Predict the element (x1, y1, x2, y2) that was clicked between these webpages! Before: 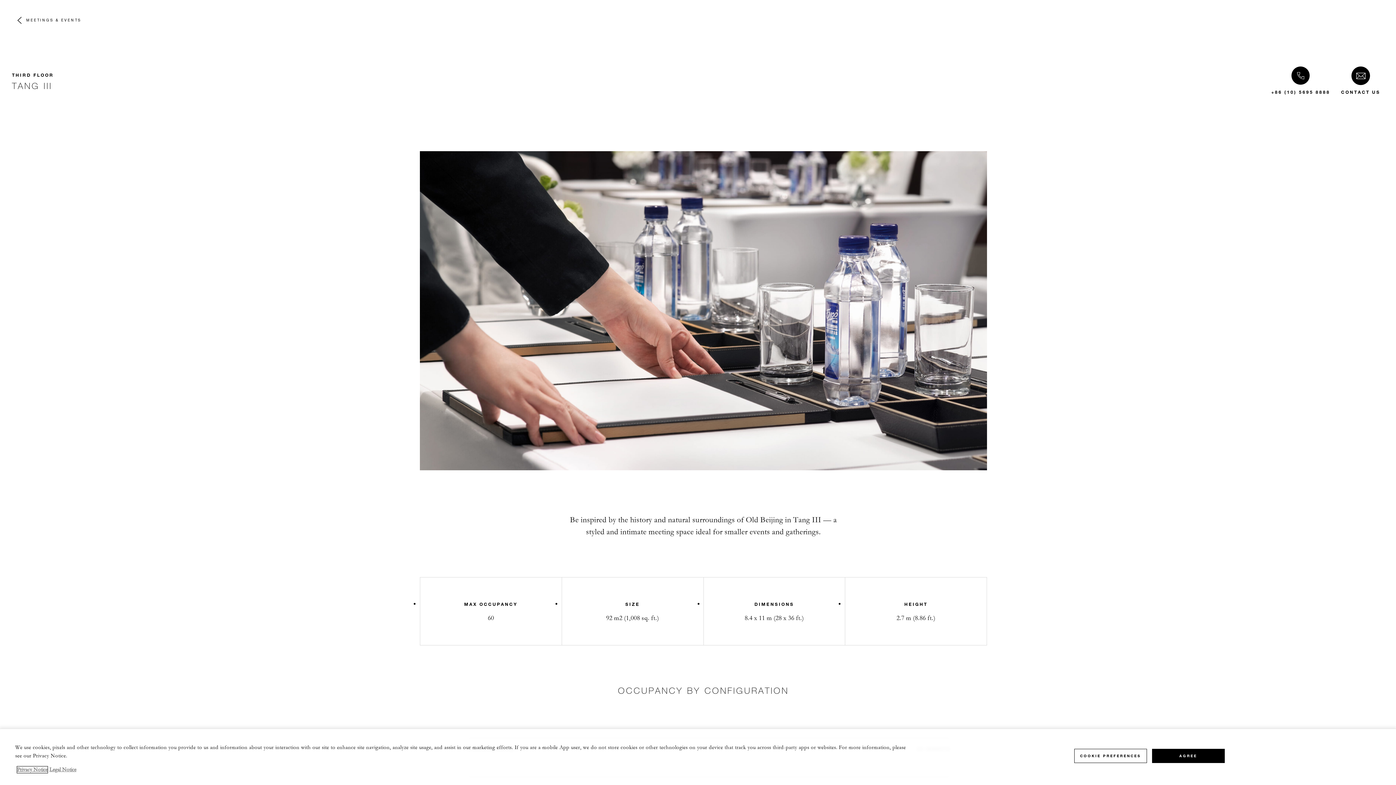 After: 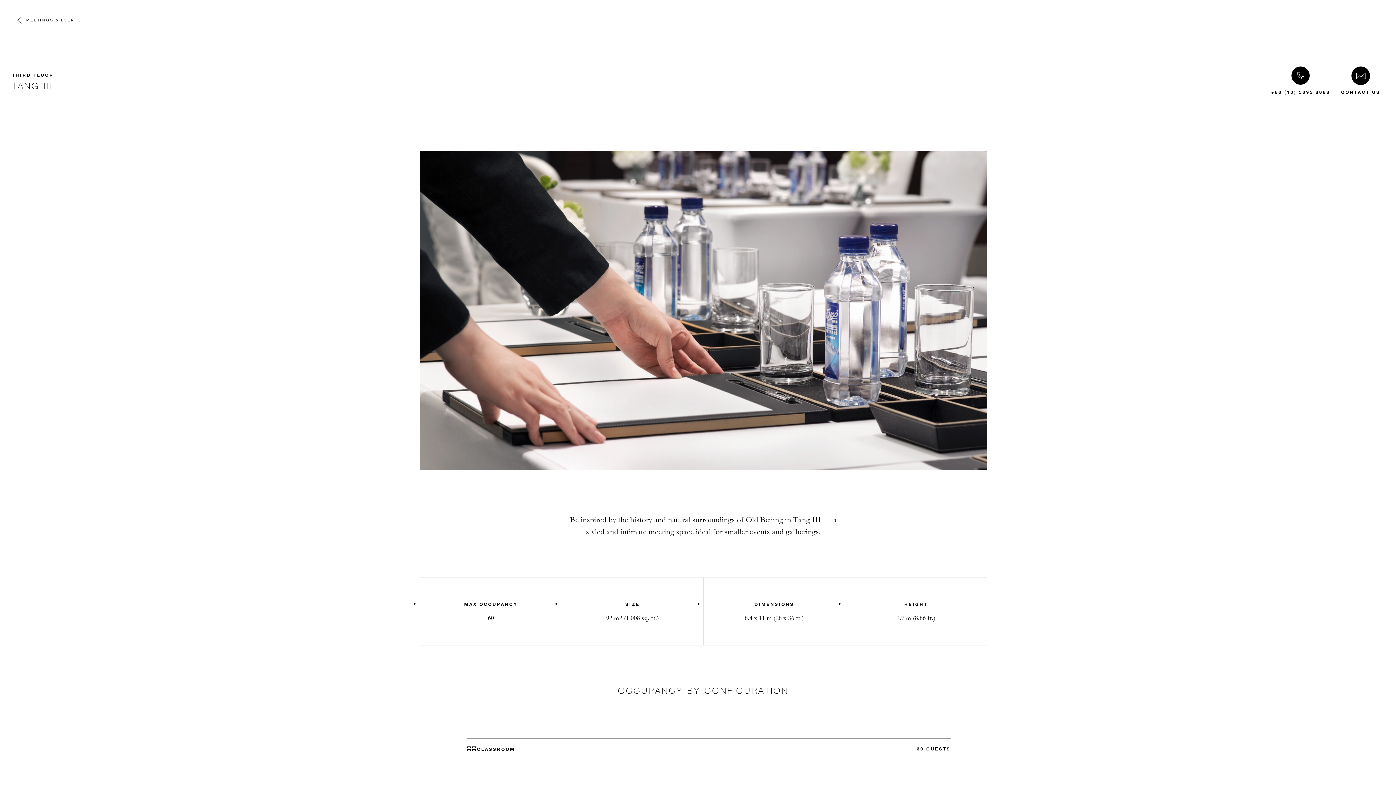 Action: label: AGREE bbox: (1152, 760, 1224, 774)